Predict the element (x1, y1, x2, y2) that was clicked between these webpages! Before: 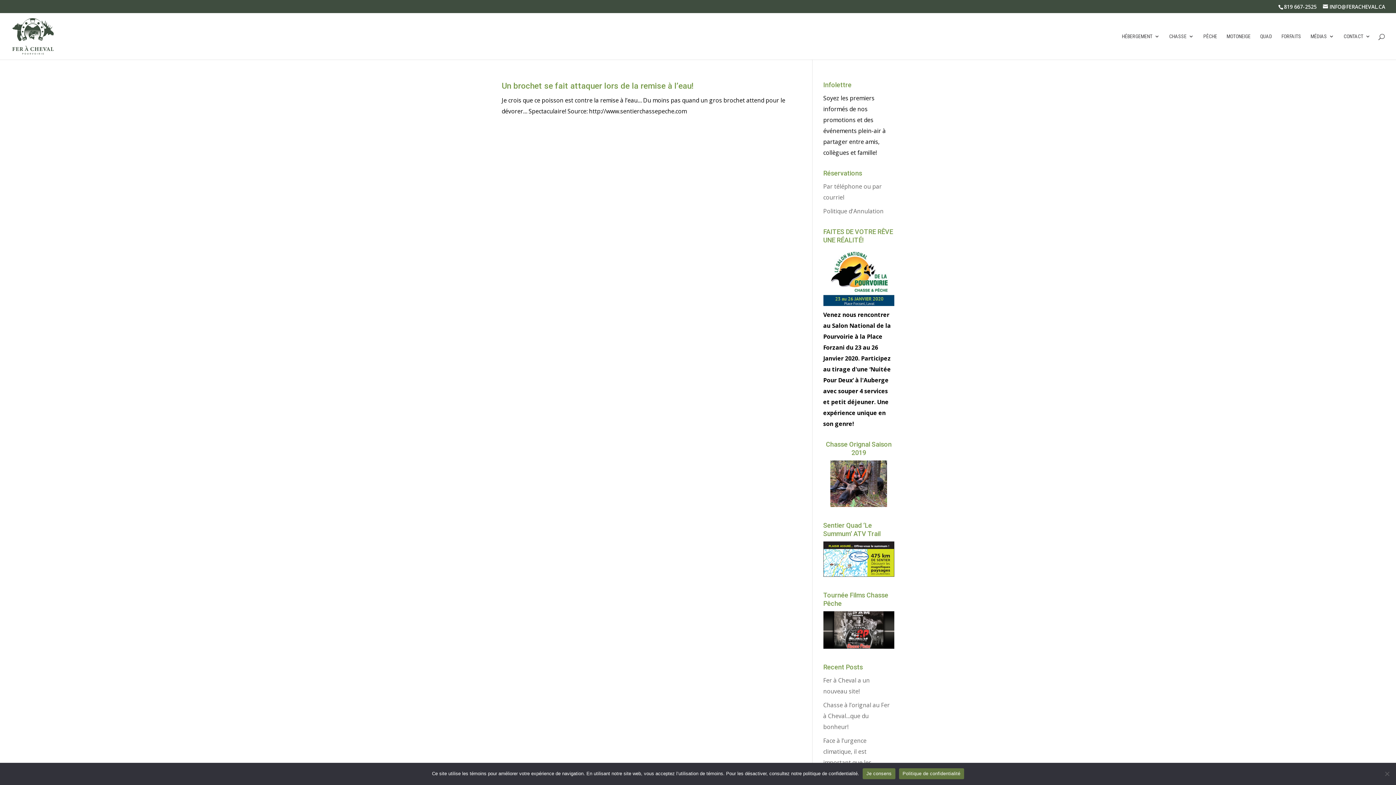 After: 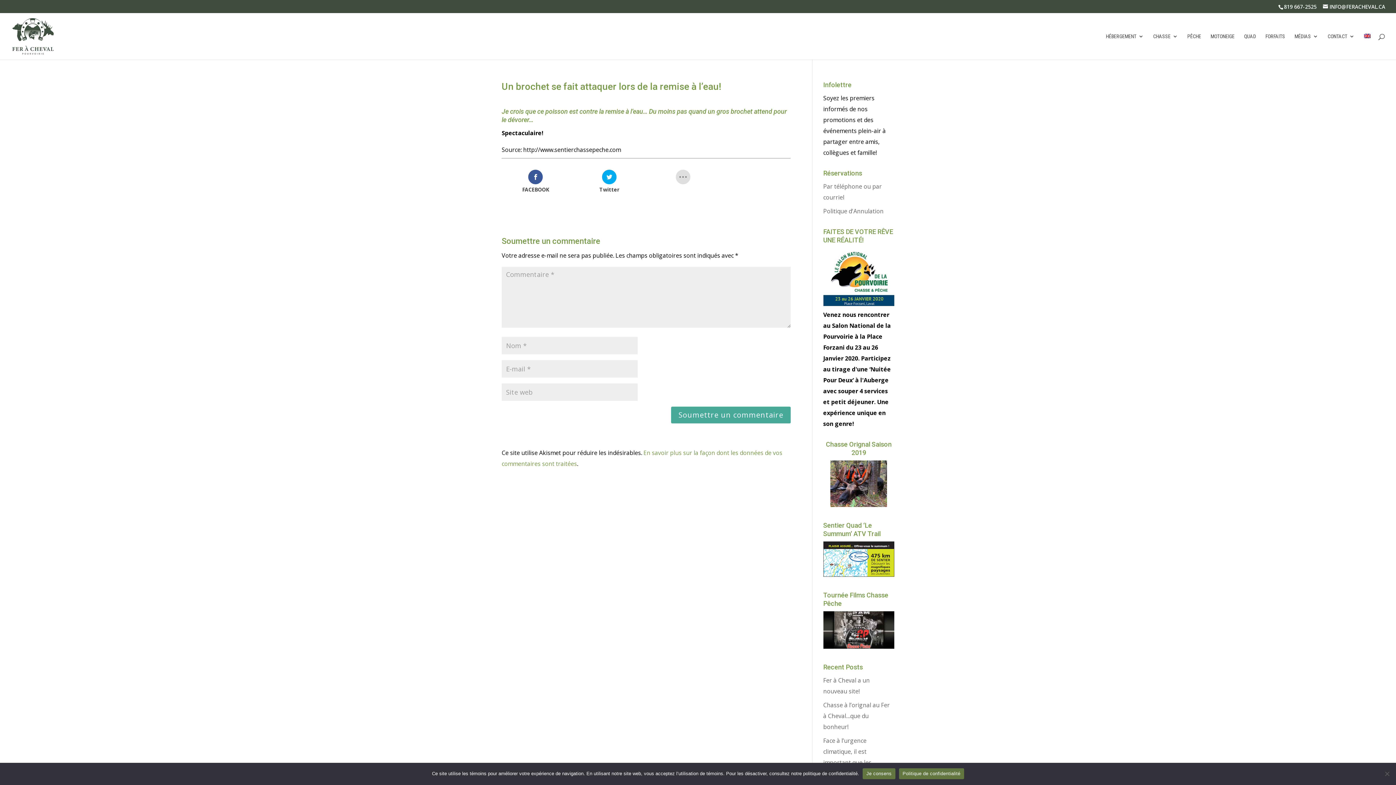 Action: bbox: (501, 81, 693, 90) label: Un brochet se fait attaquer lors de la remise à l’eau!